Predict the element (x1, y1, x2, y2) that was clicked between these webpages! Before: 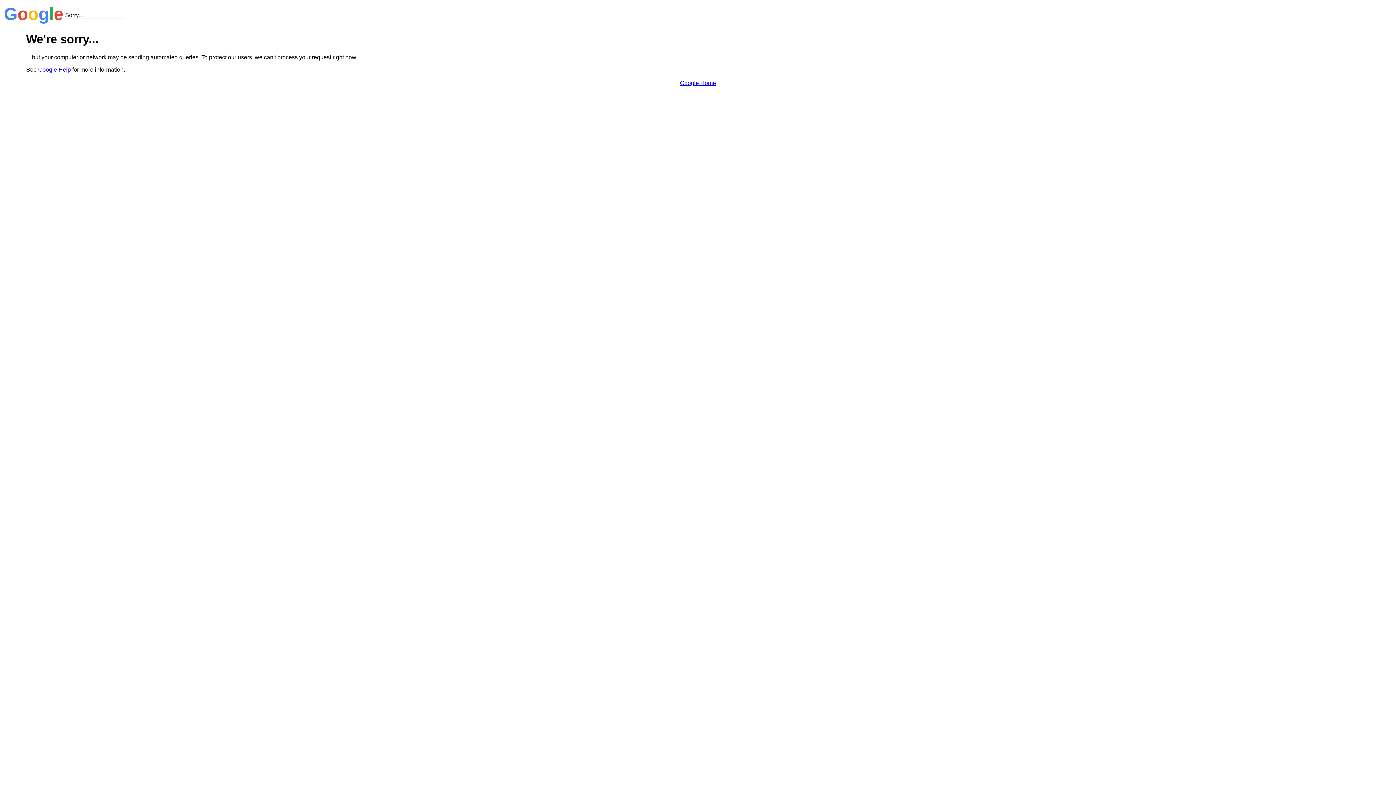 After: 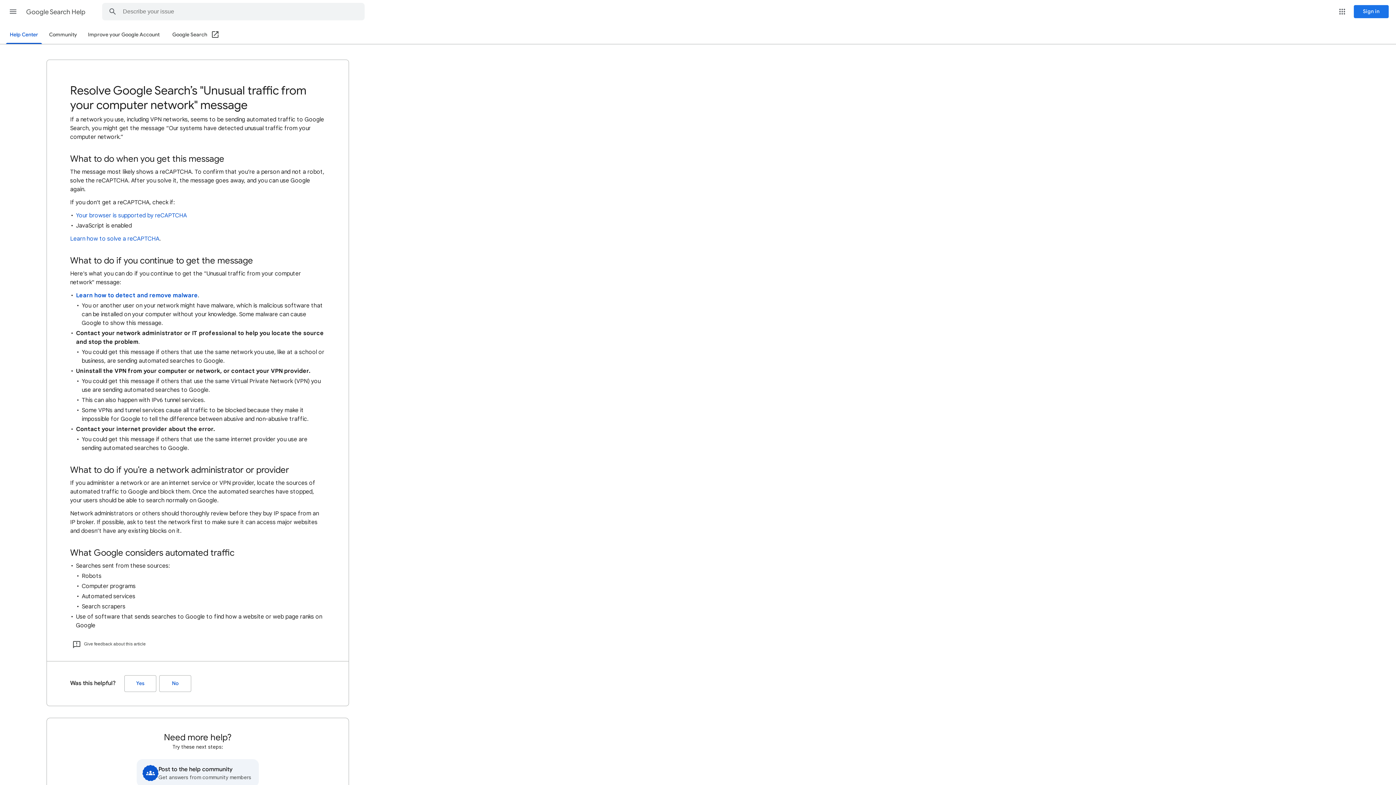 Action: label: Google Help bbox: (38, 66, 70, 72)